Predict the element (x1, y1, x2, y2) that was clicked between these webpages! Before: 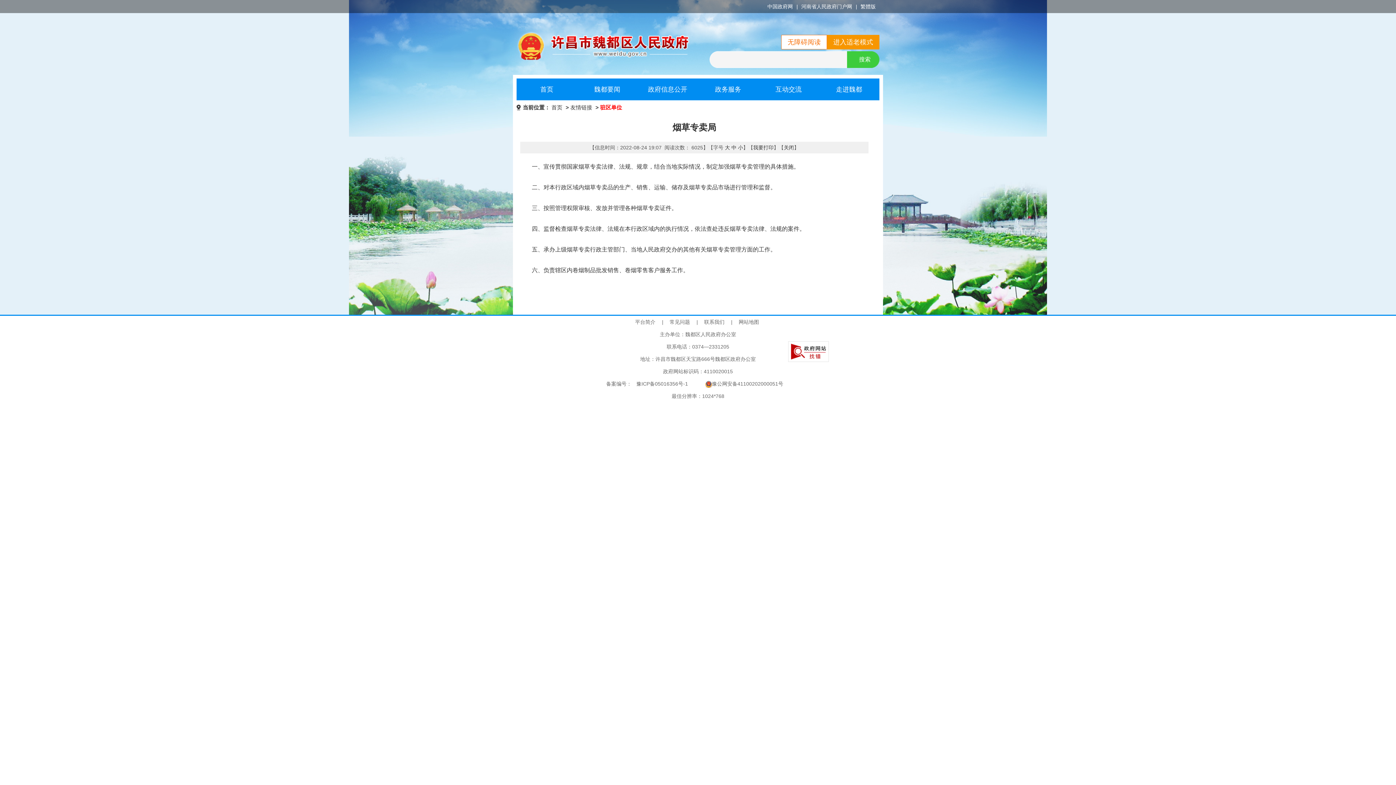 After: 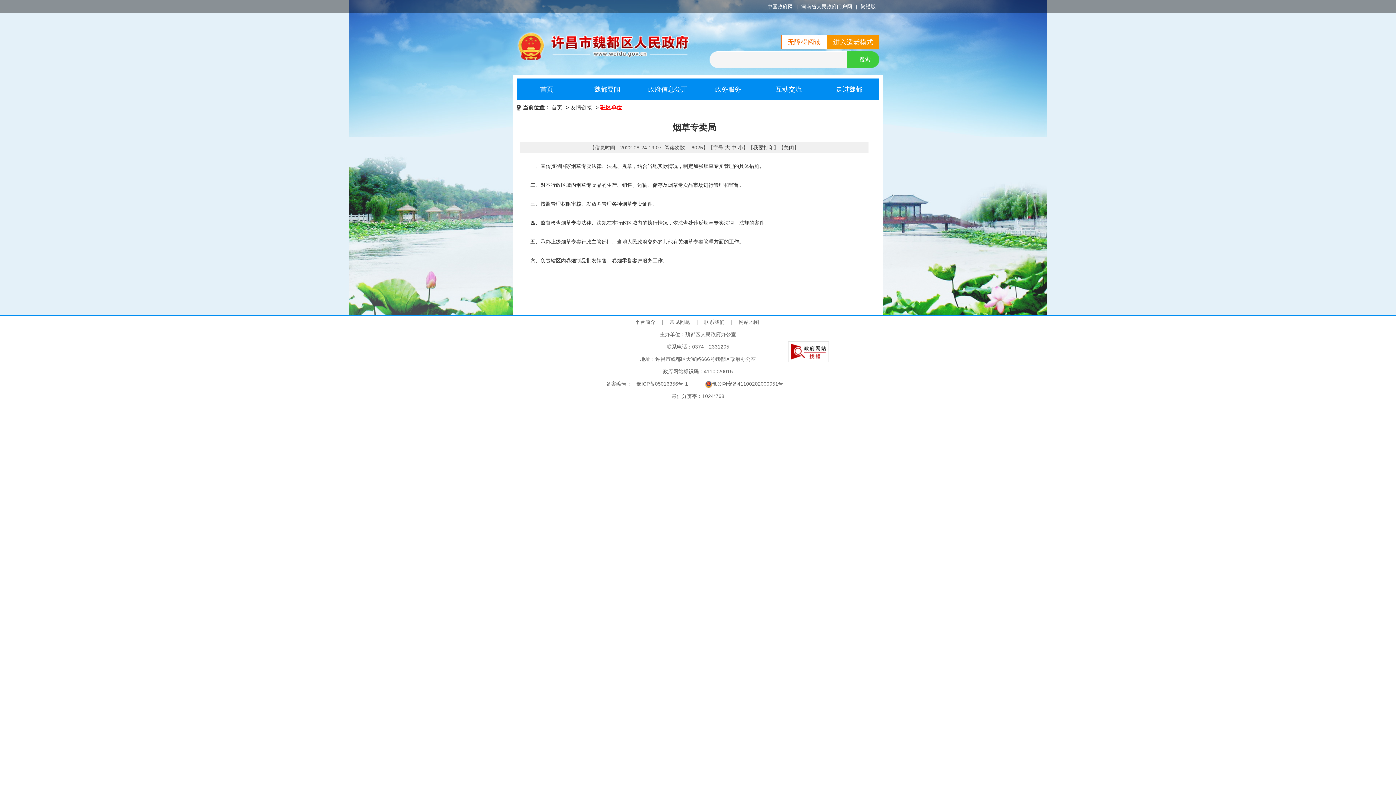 Action: label: 关闭 bbox: (784, 144, 794, 150)